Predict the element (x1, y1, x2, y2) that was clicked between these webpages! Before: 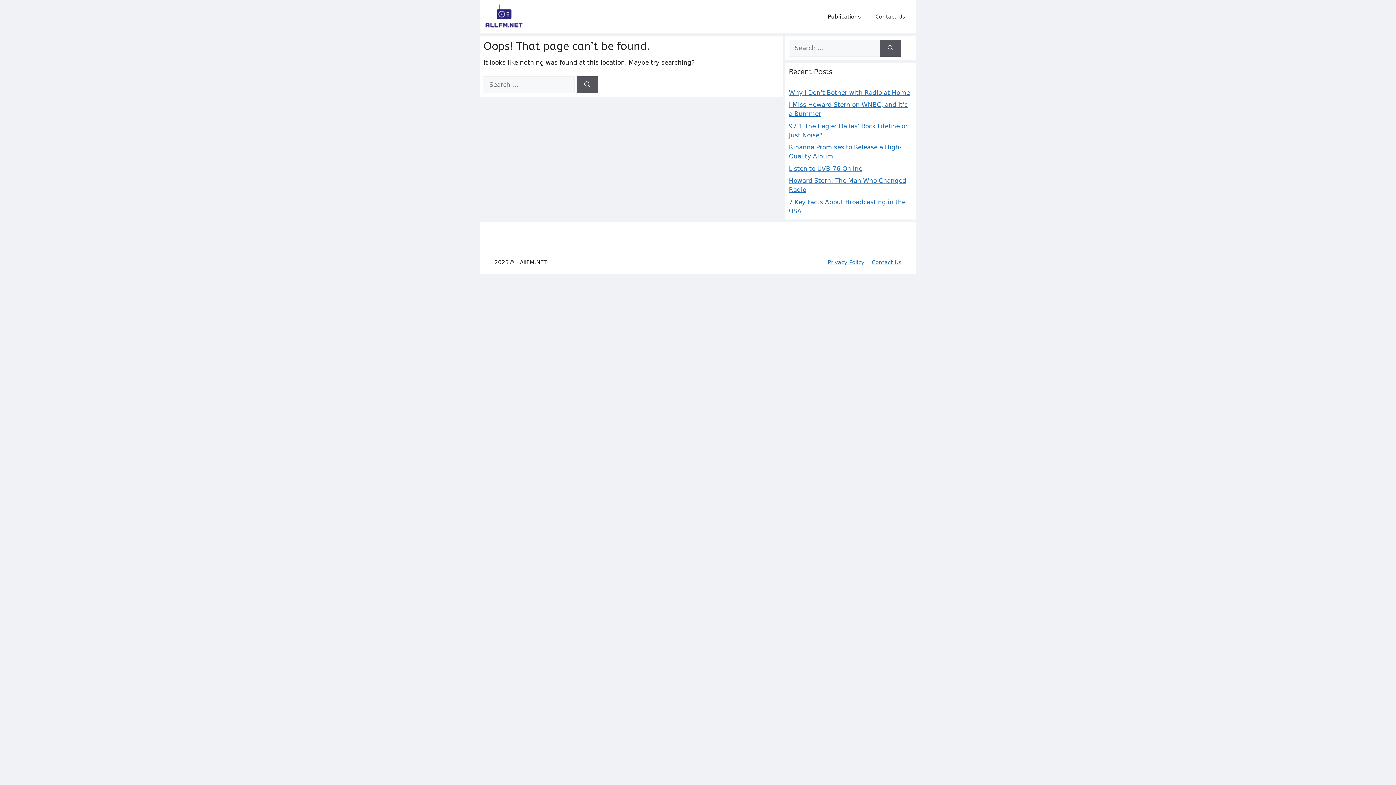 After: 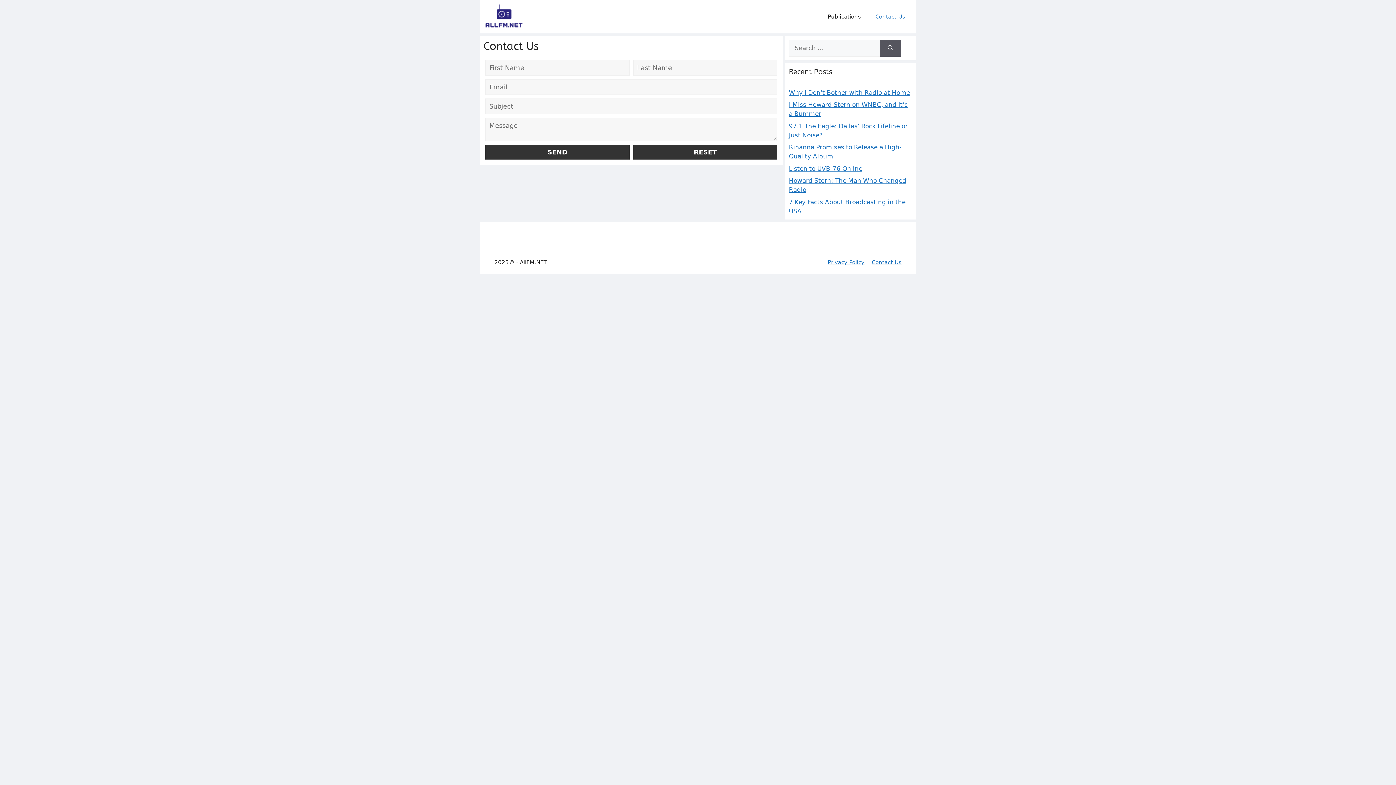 Action: label: Contact Us bbox: (868, 5, 912, 27)